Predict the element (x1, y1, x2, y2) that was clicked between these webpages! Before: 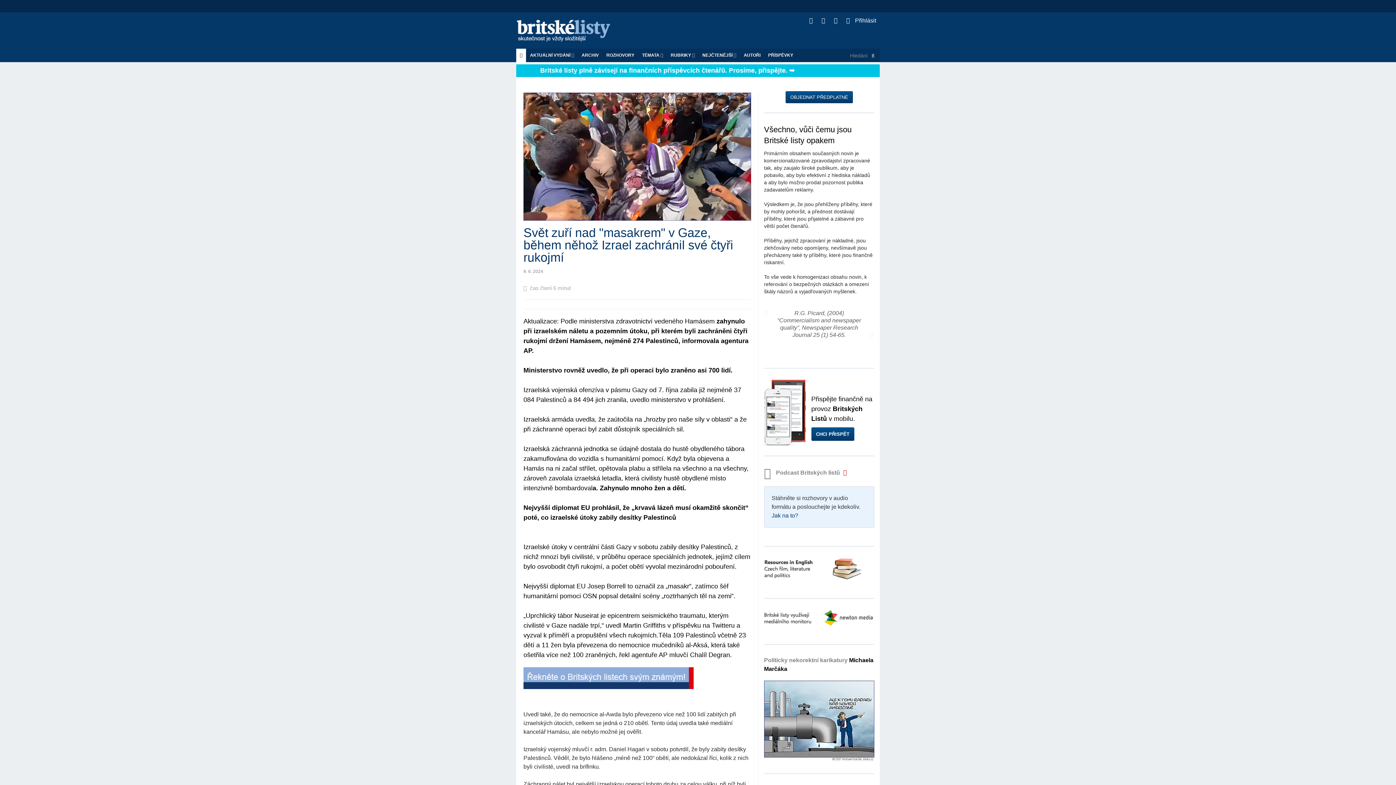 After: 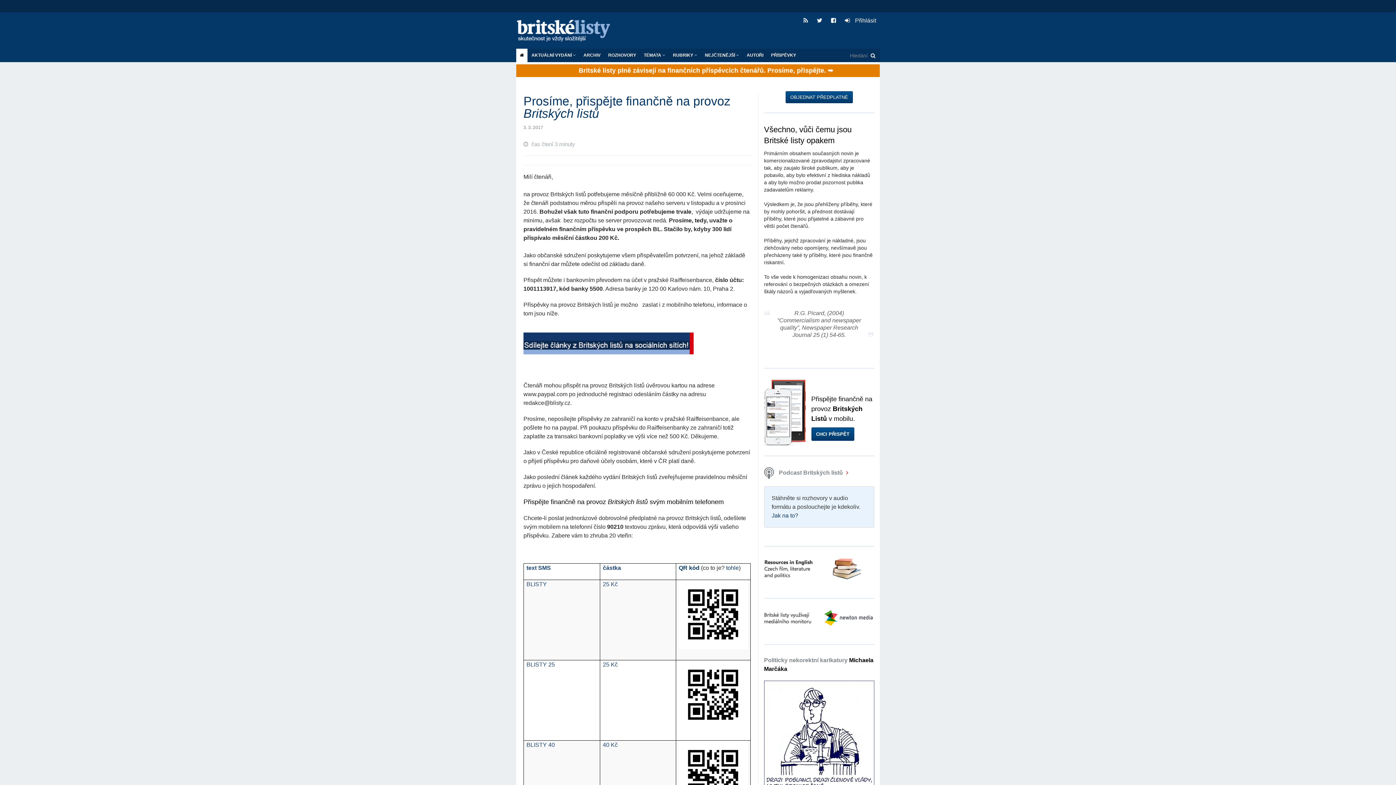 Action: label: Britské listy plně závisejí na finančních příspěvcích čtenářů. Prosíme, přispějte. ➥ bbox: (516, 74, 880, 80)